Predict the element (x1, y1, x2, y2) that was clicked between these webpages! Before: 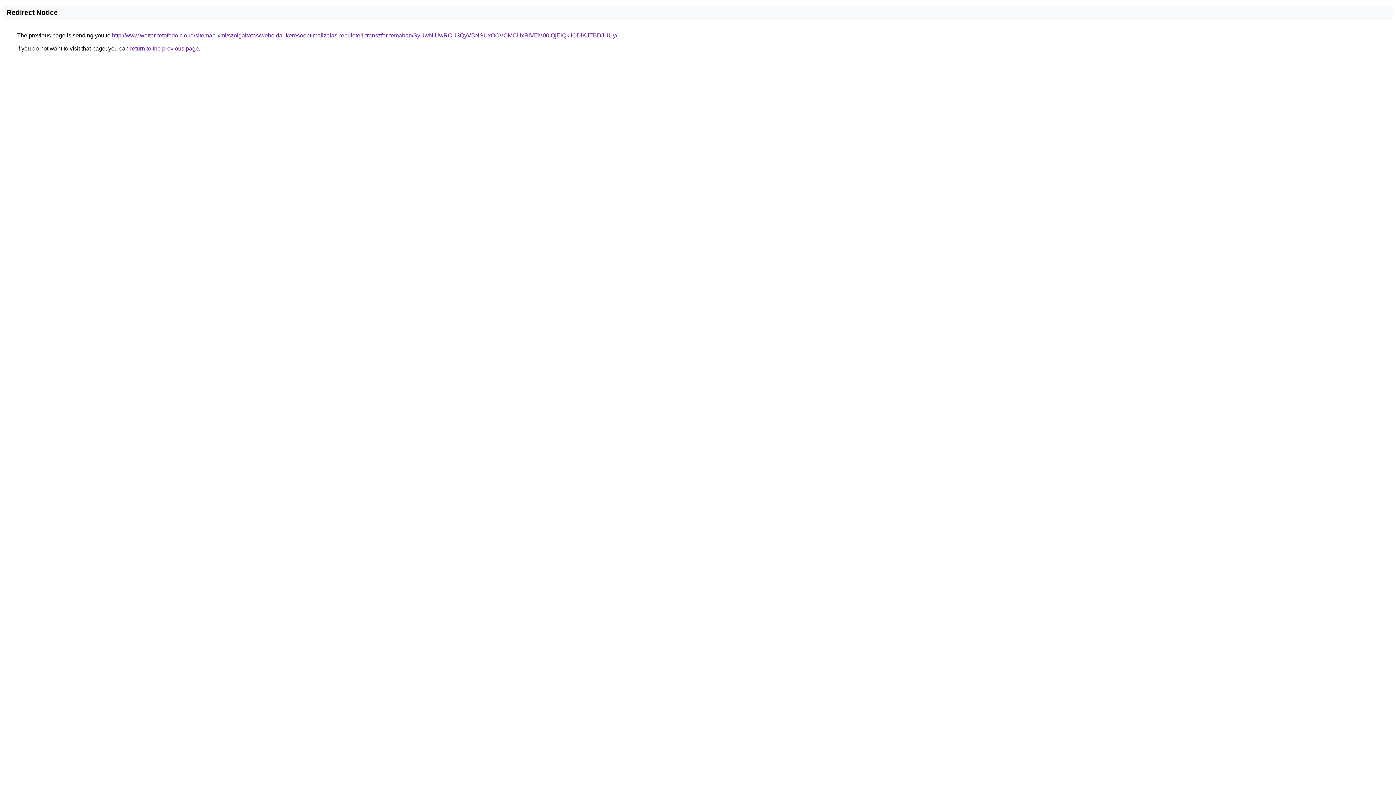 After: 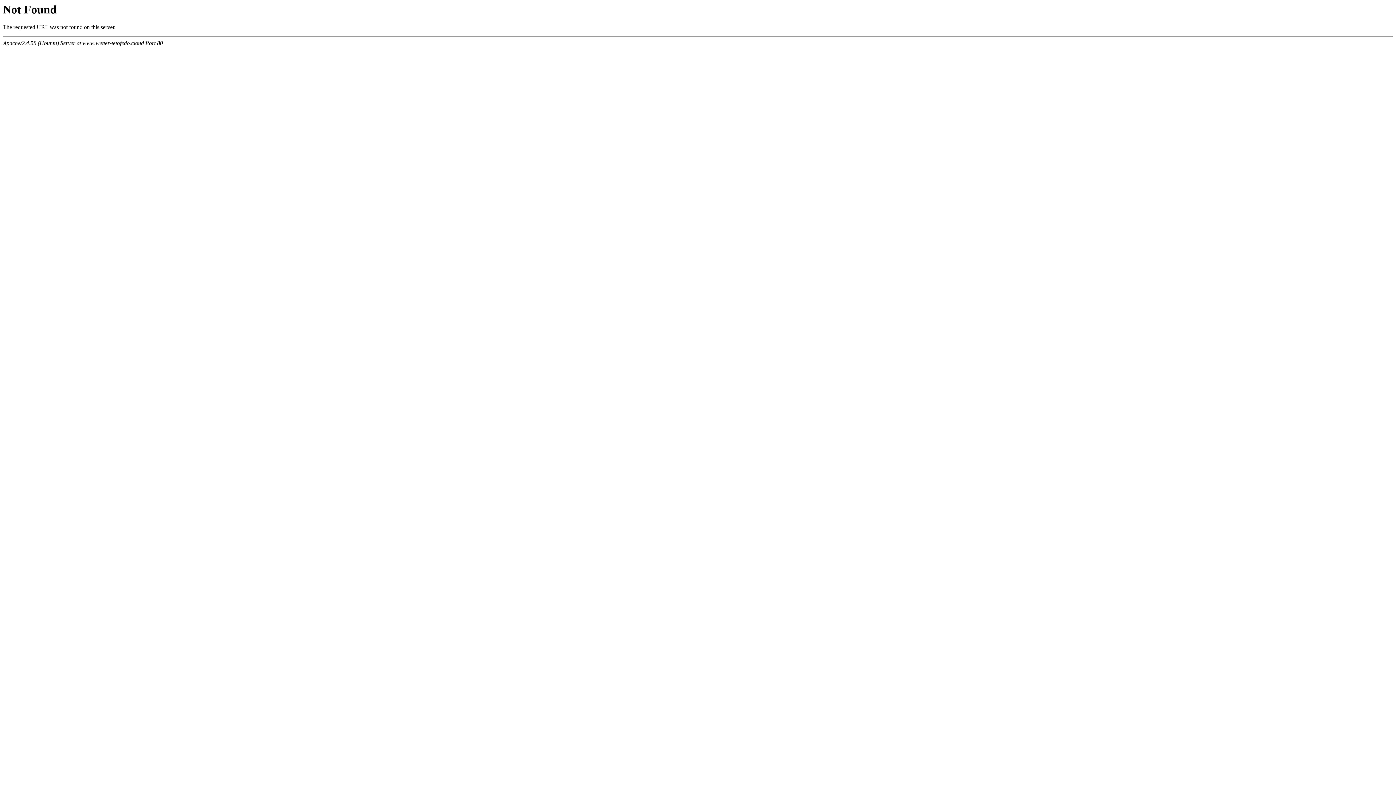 Action: bbox: (112, 32, 617, 38) label: http://www.wetter-tetofedo.cloud/sitemap-xml/szolgaltatas/weboldal-keresooptimalizalas-repuloteri-transzfer-temaban/SyUwNiUwRCU3QyVBNSUxOCVCMCUxRiVEM00lQjElQkIlODlKJTBDJUUy/